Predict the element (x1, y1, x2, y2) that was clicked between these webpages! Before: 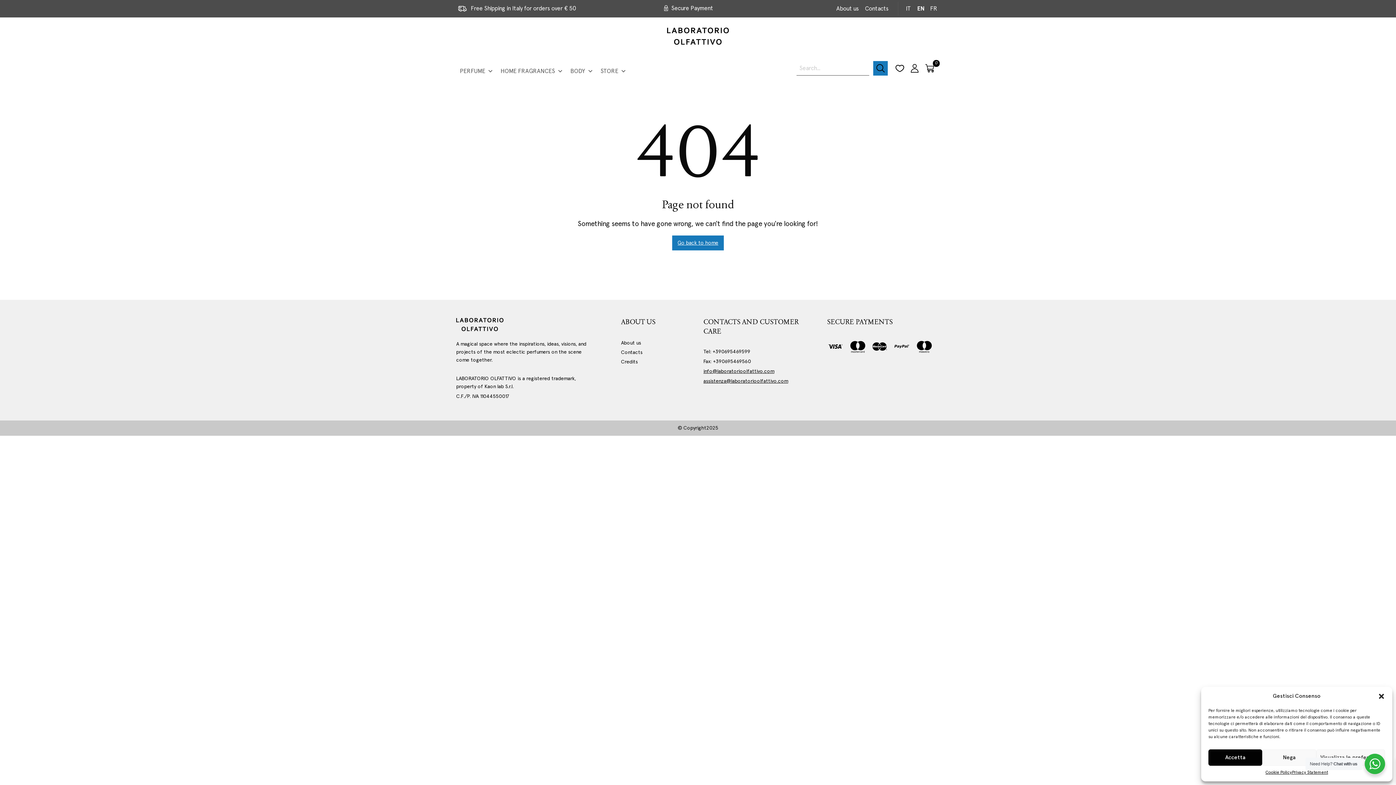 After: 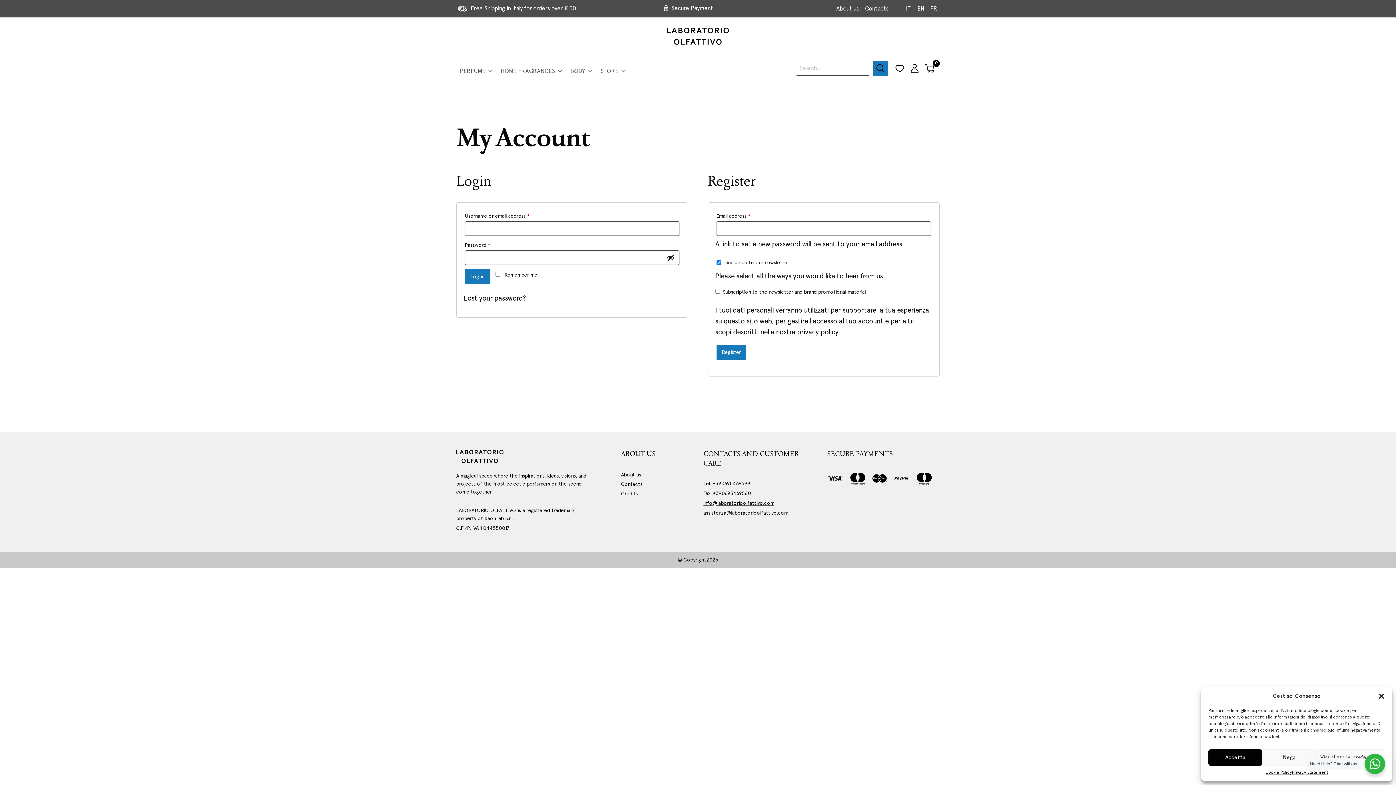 Action: bbox: (910, 63, 919, 73)